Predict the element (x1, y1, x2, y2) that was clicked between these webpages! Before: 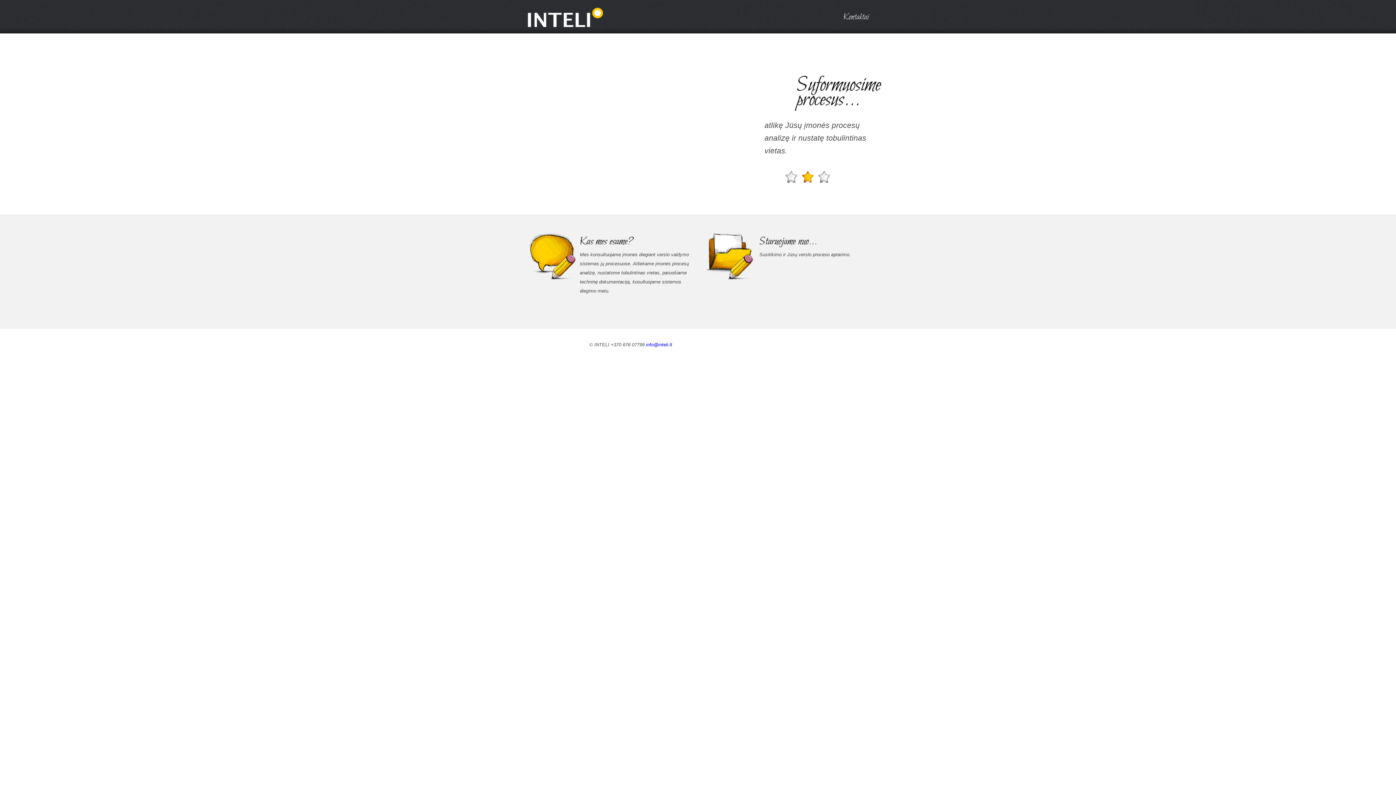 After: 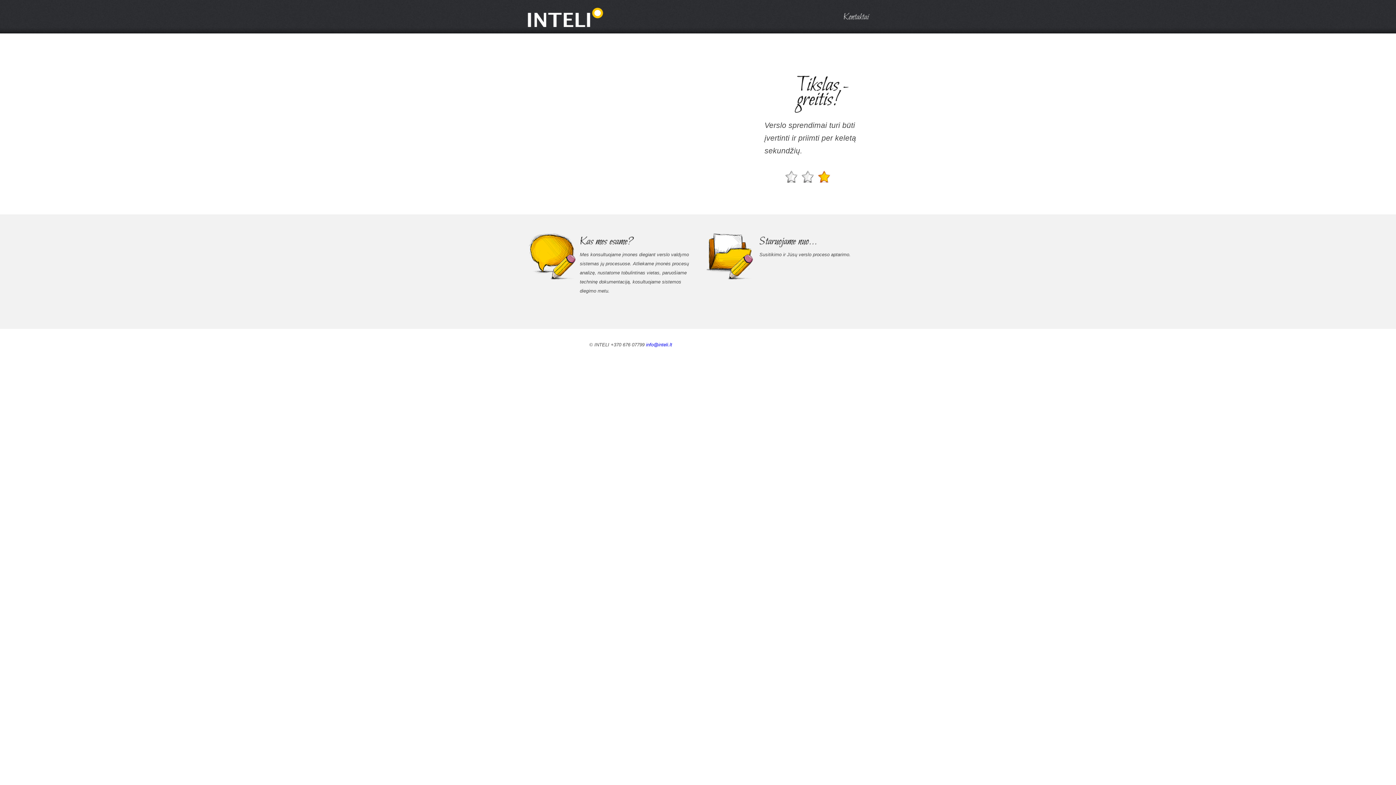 Action: label: info@inteli.lt bbox: (646, 342, 672, 347)